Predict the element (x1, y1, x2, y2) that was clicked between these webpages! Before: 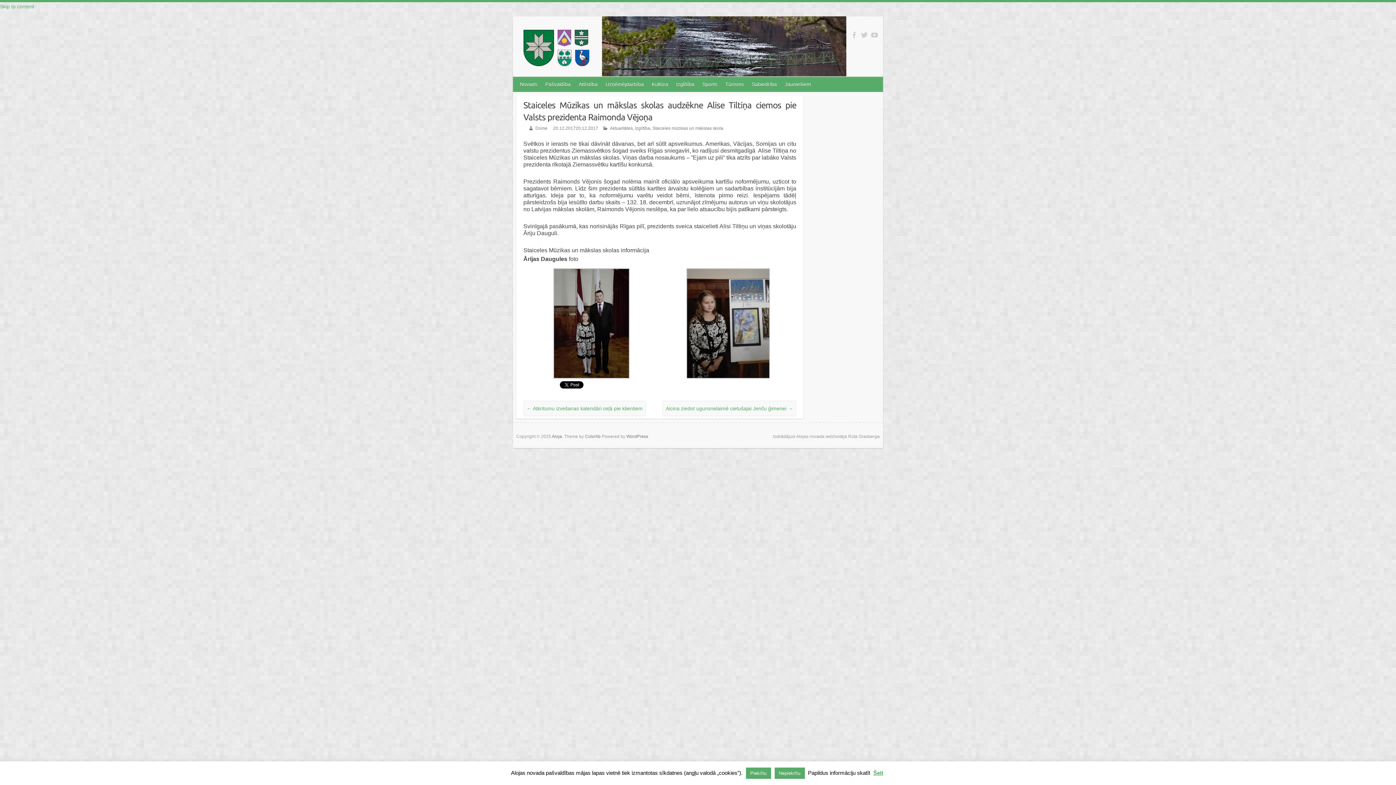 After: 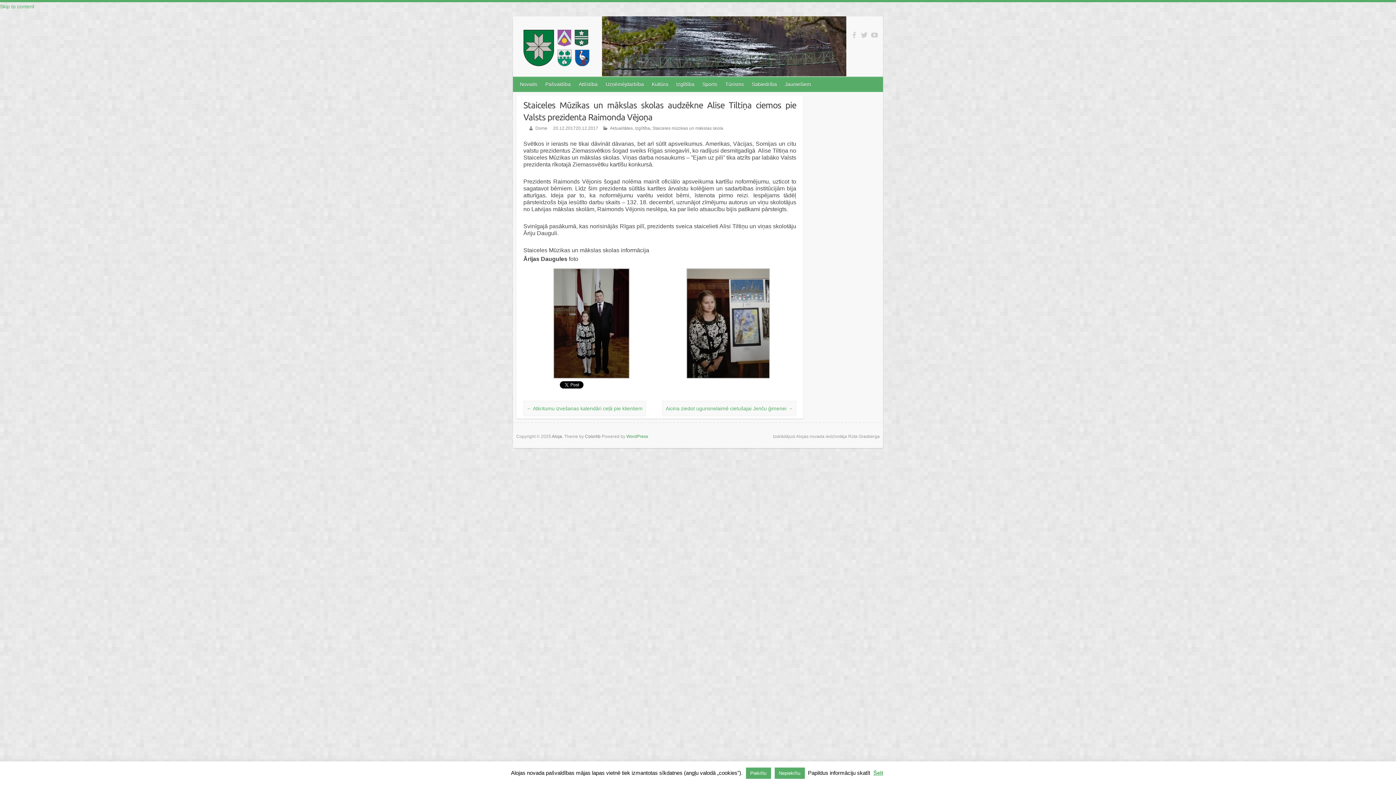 Action: label: WordPress bbox: (626, 434, 648, 439)